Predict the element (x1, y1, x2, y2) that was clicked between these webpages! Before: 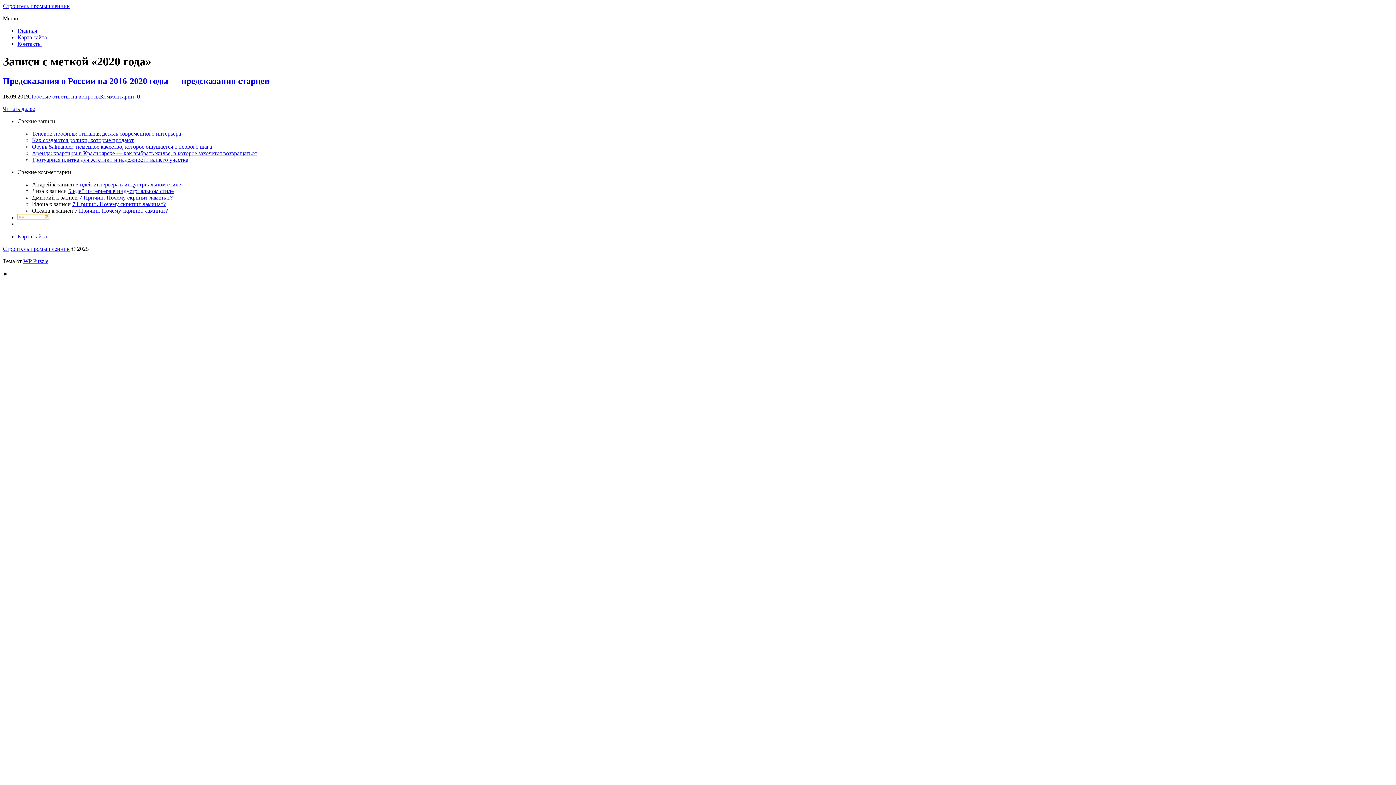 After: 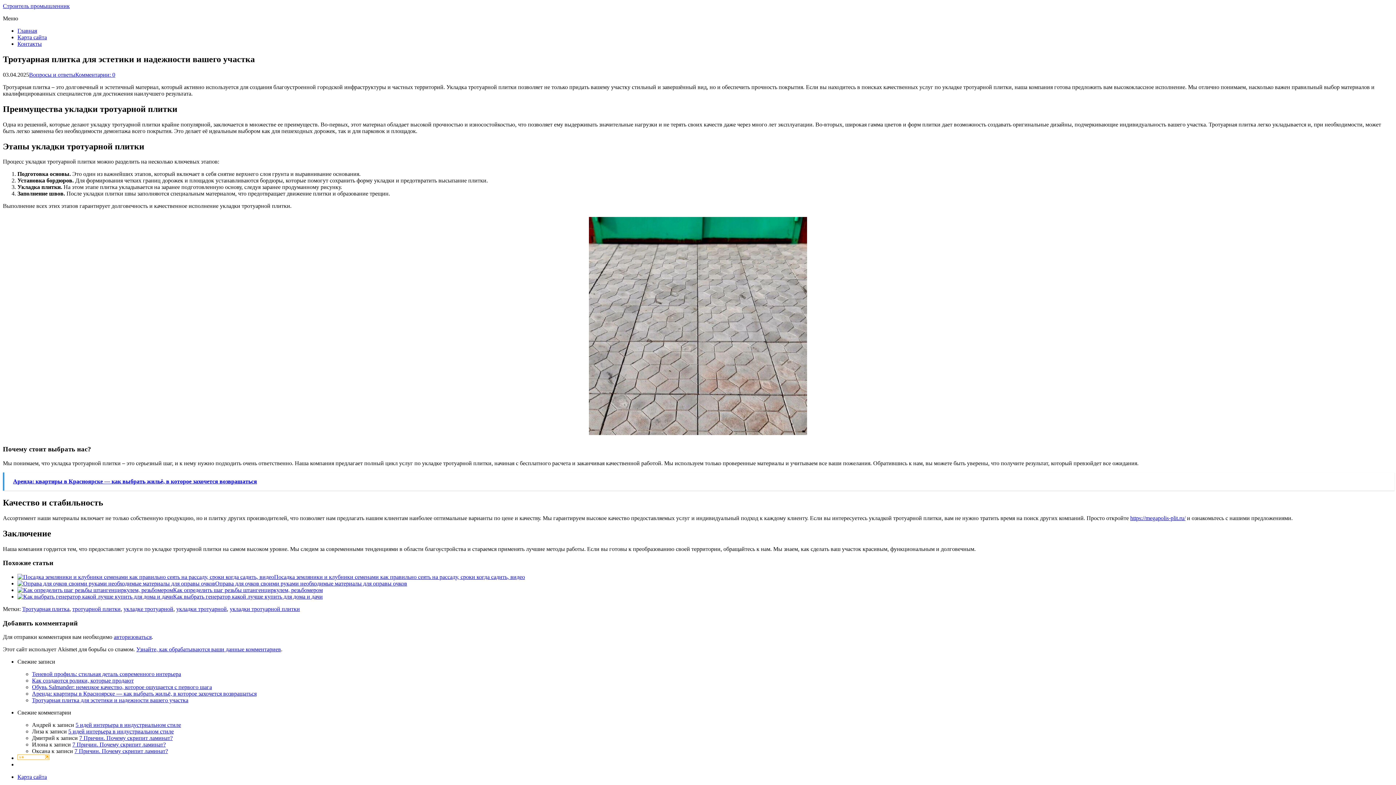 Action: bbox: (32, 156, 188, 162) label: Тротуарная плитка для эстетики и надежности вашего участка